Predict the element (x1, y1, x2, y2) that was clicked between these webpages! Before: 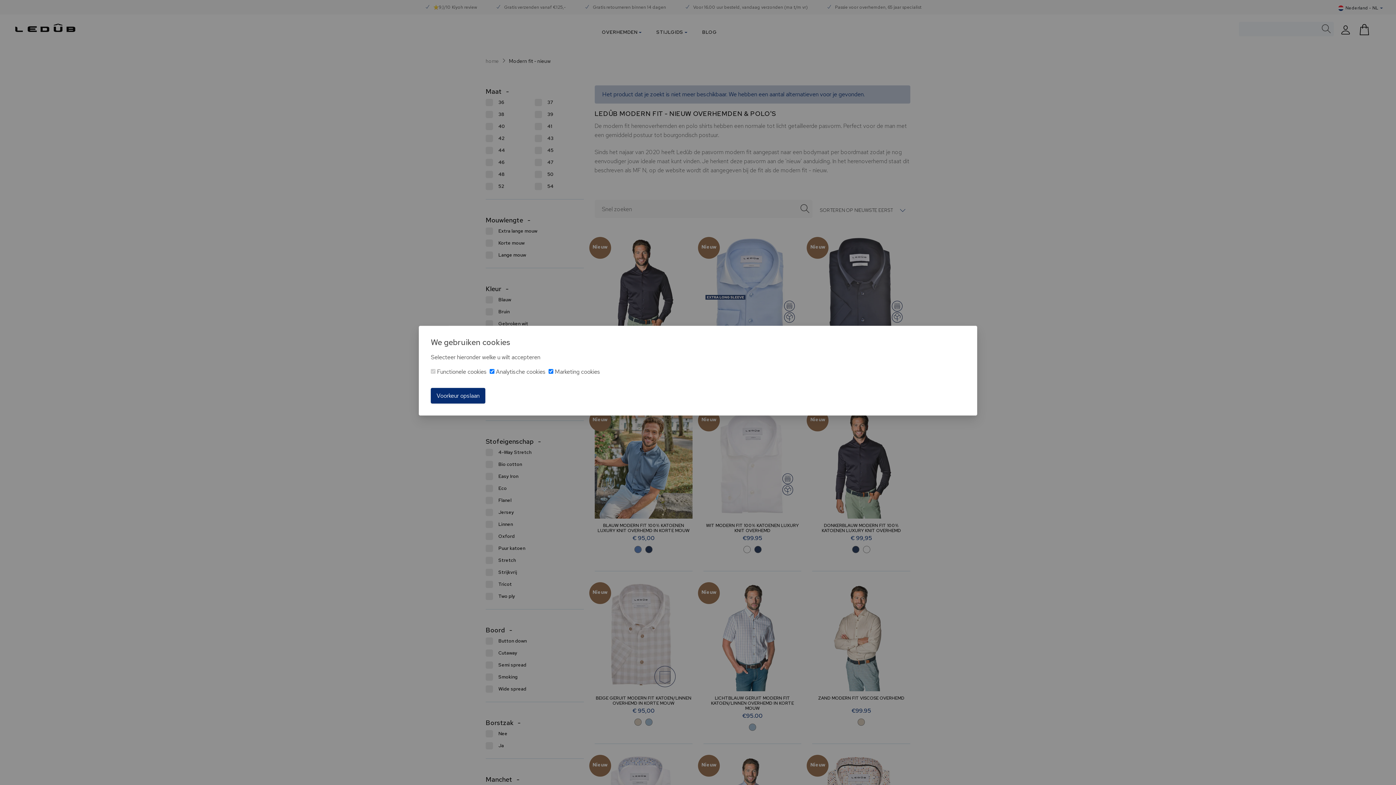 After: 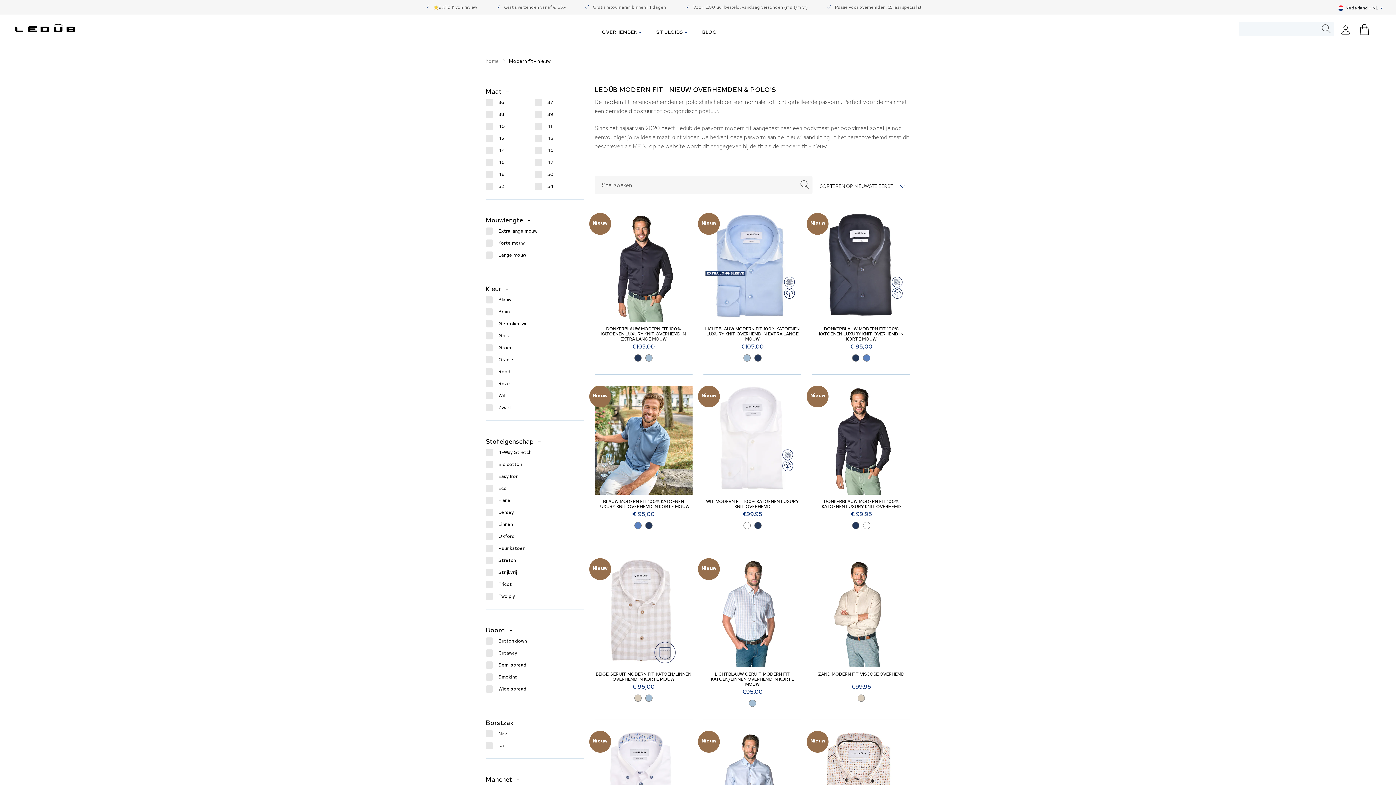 Action: bbox: (430, 388, 485, 403) label: Voorkeur opslaan